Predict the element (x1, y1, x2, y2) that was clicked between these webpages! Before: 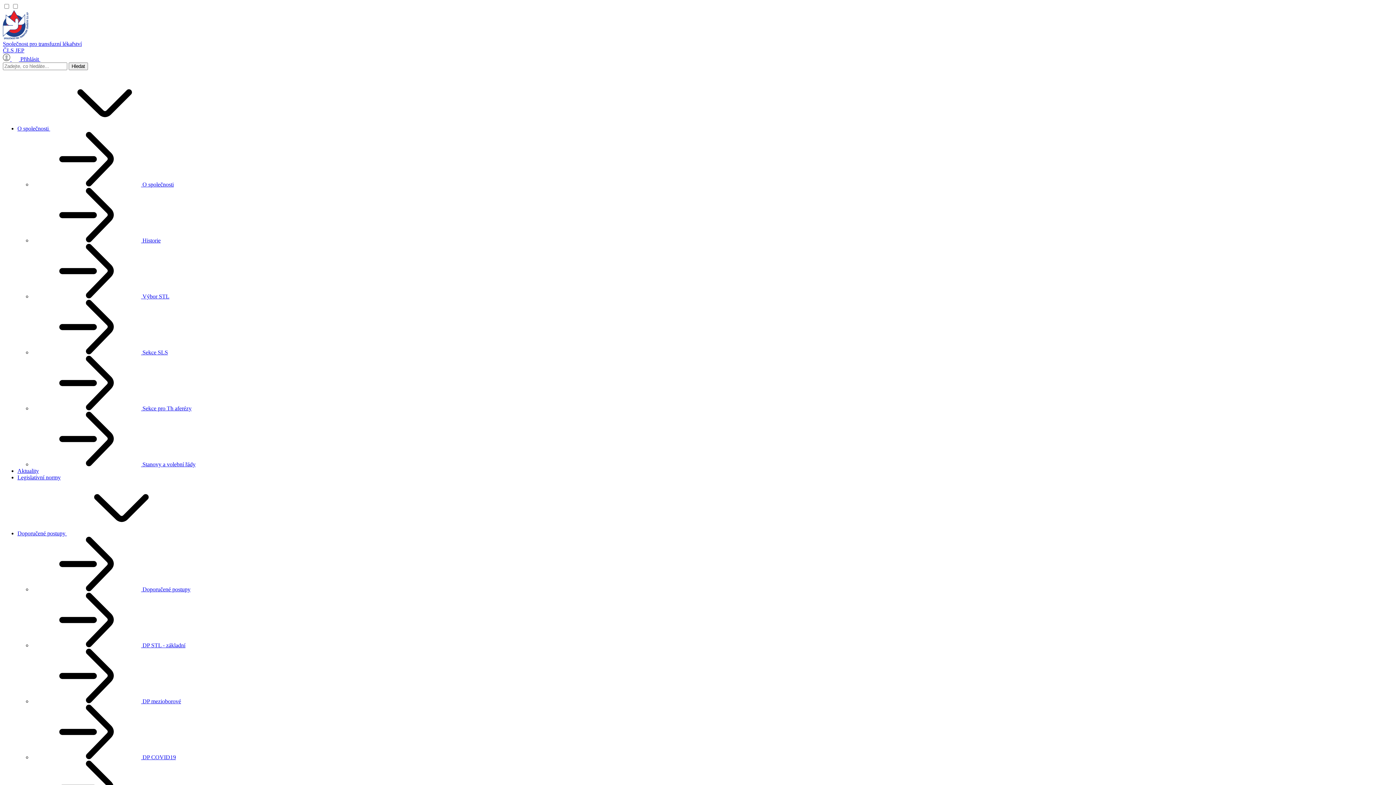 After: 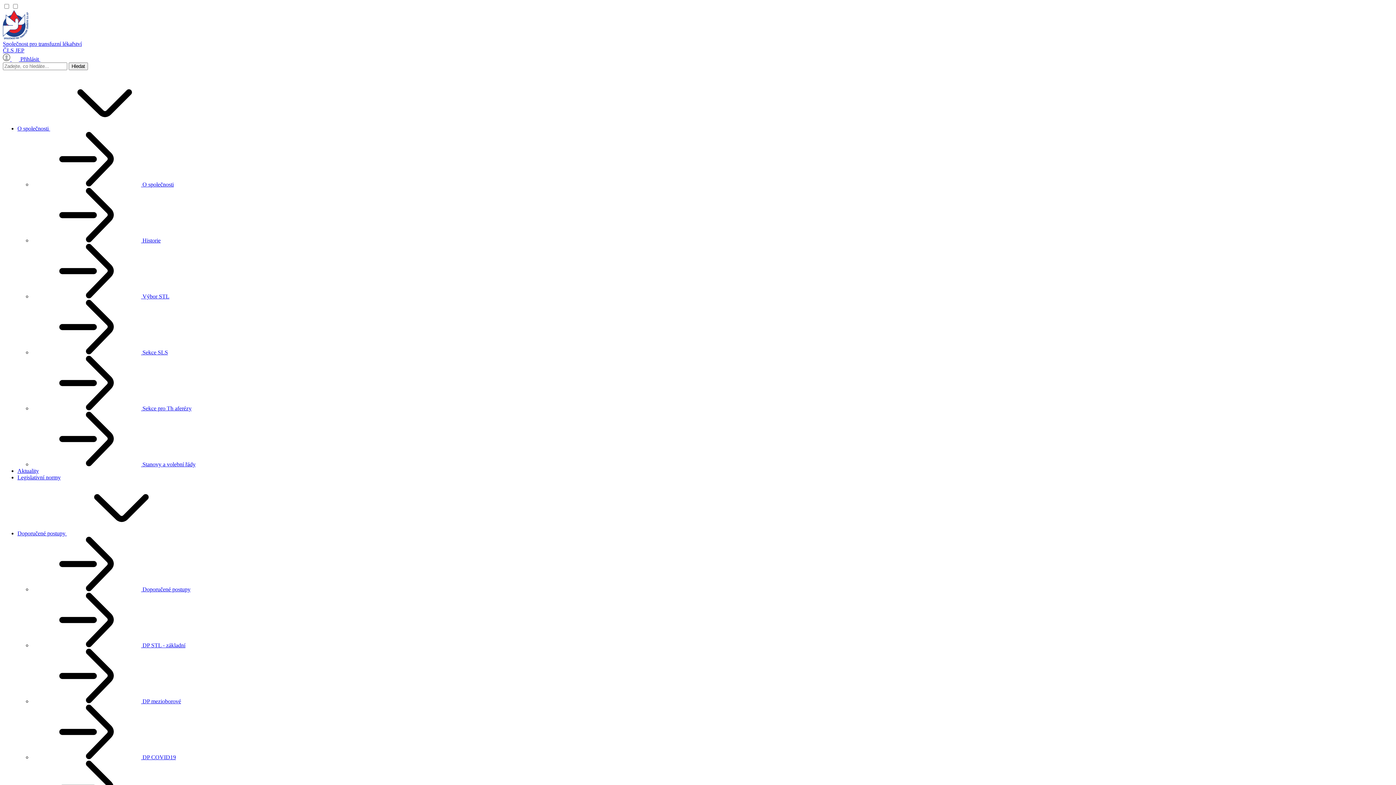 Action: bbox: (50, 125, 159, 131)